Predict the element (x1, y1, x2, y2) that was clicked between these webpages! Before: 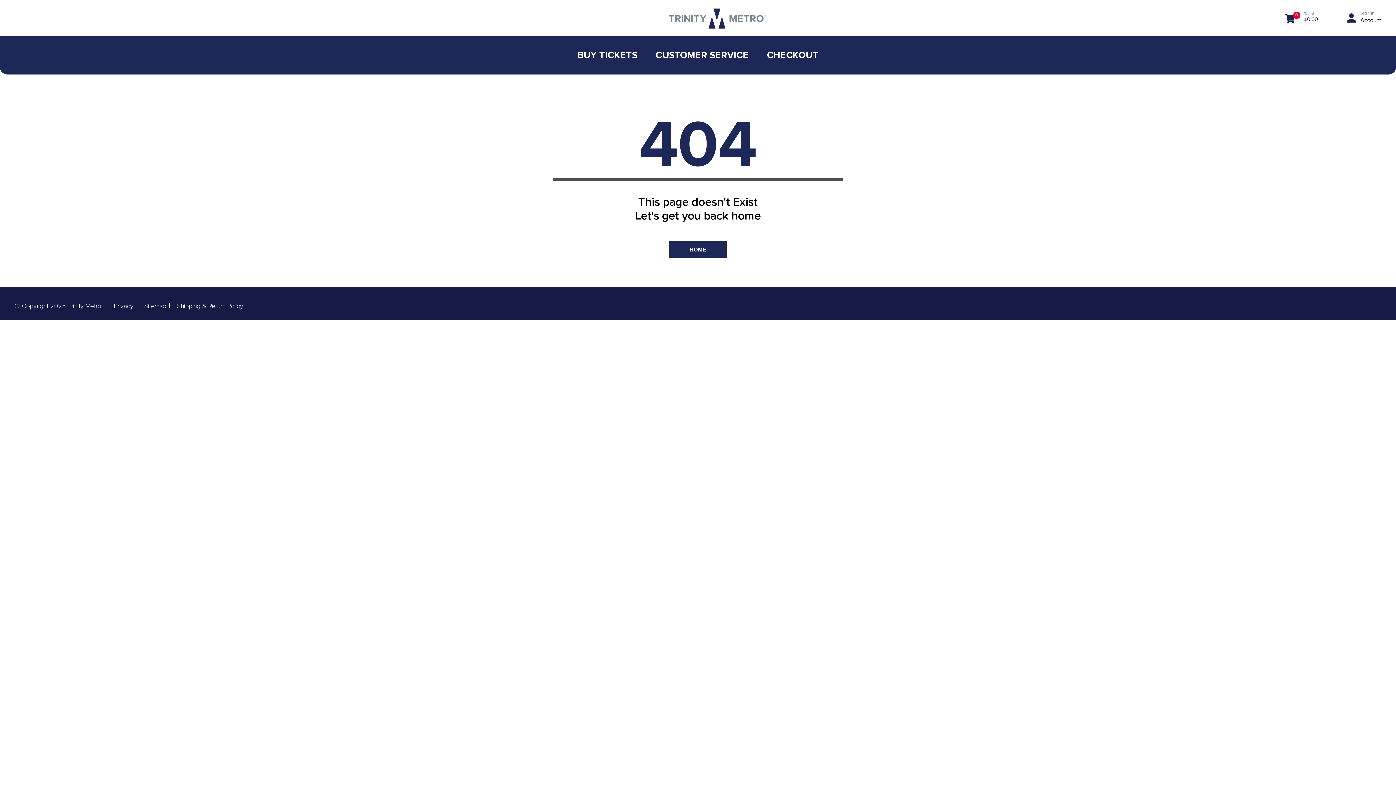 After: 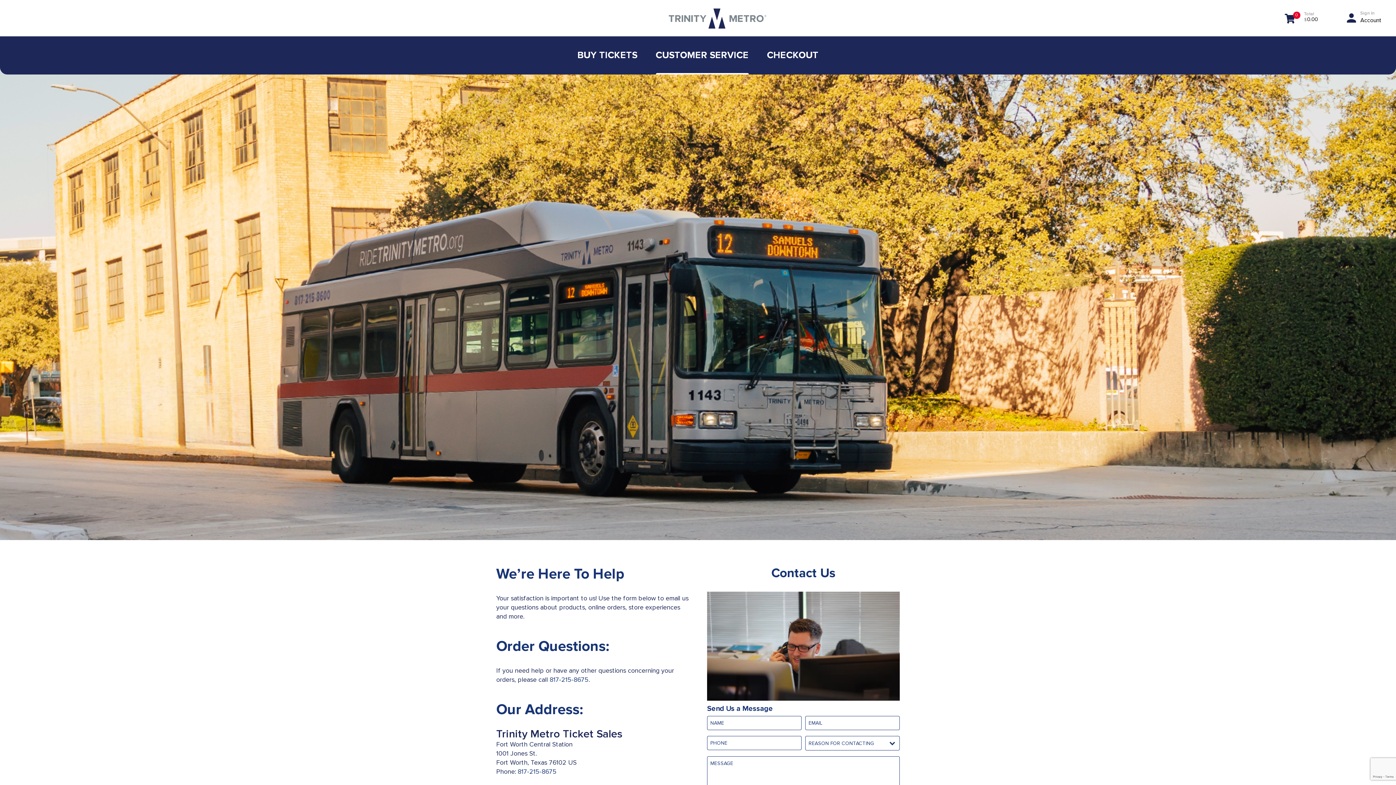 Action: bbox: (646, 36, 758, 74) label: CUSTOMER SERVICE